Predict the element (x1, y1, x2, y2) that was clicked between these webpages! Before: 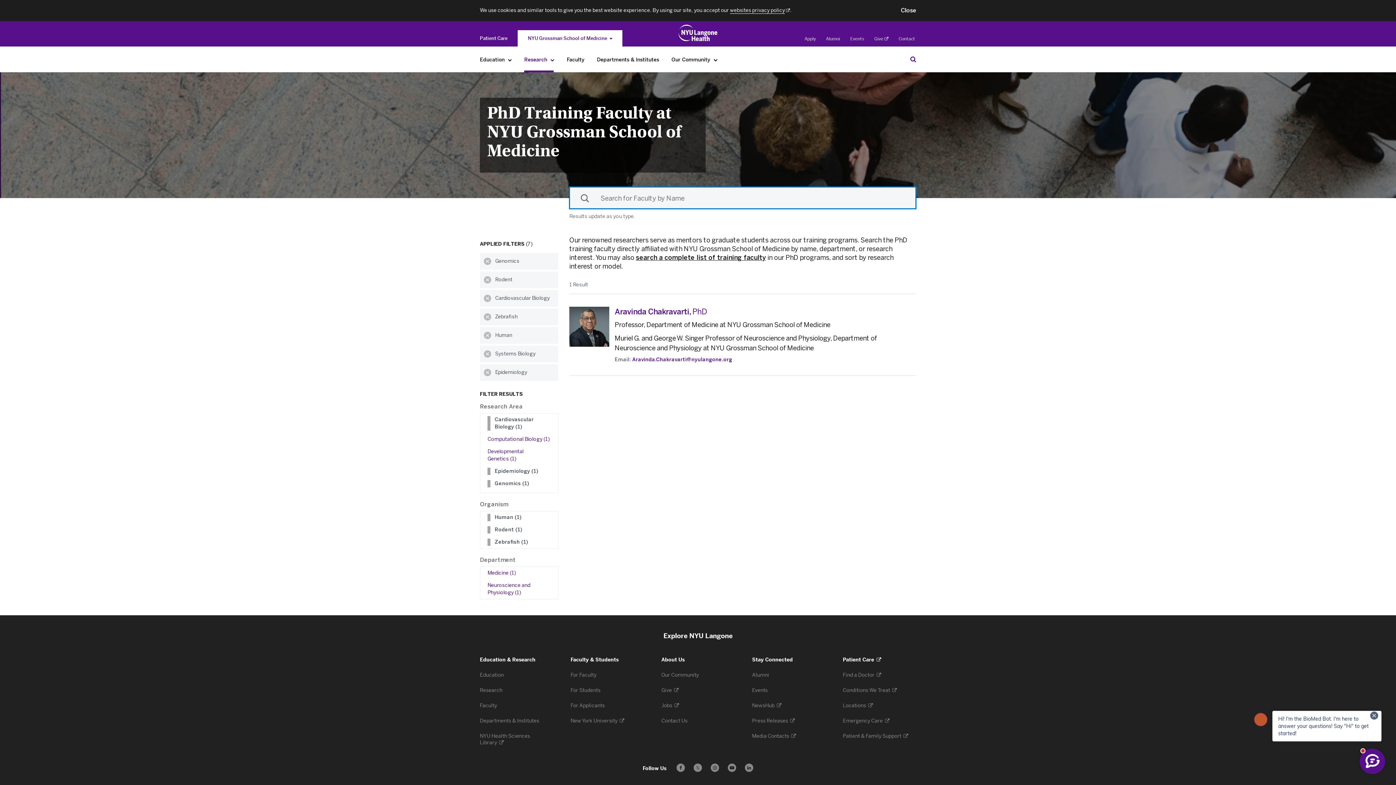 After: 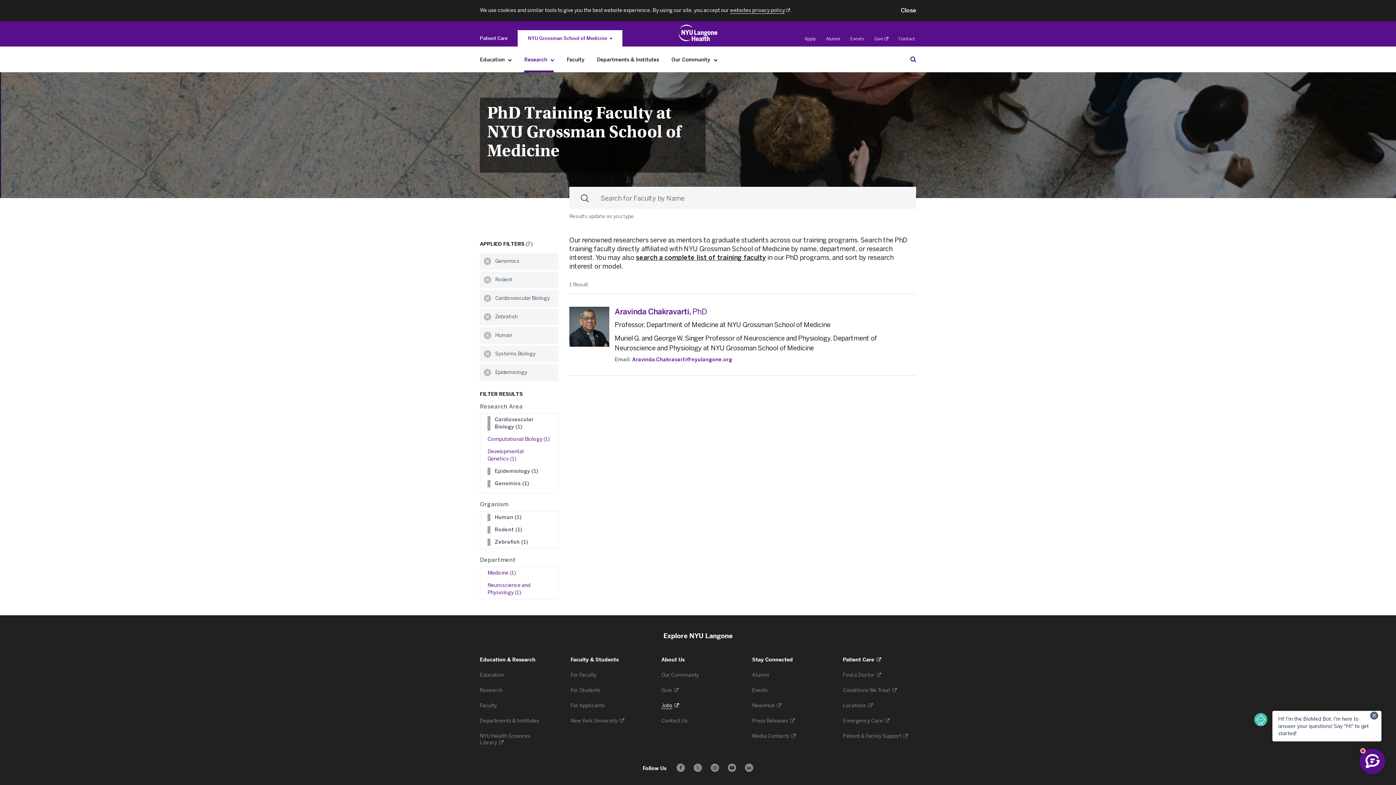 Action: bbox: (661, 703, 679, 709) label: Jobs 
. Opens in a new tab